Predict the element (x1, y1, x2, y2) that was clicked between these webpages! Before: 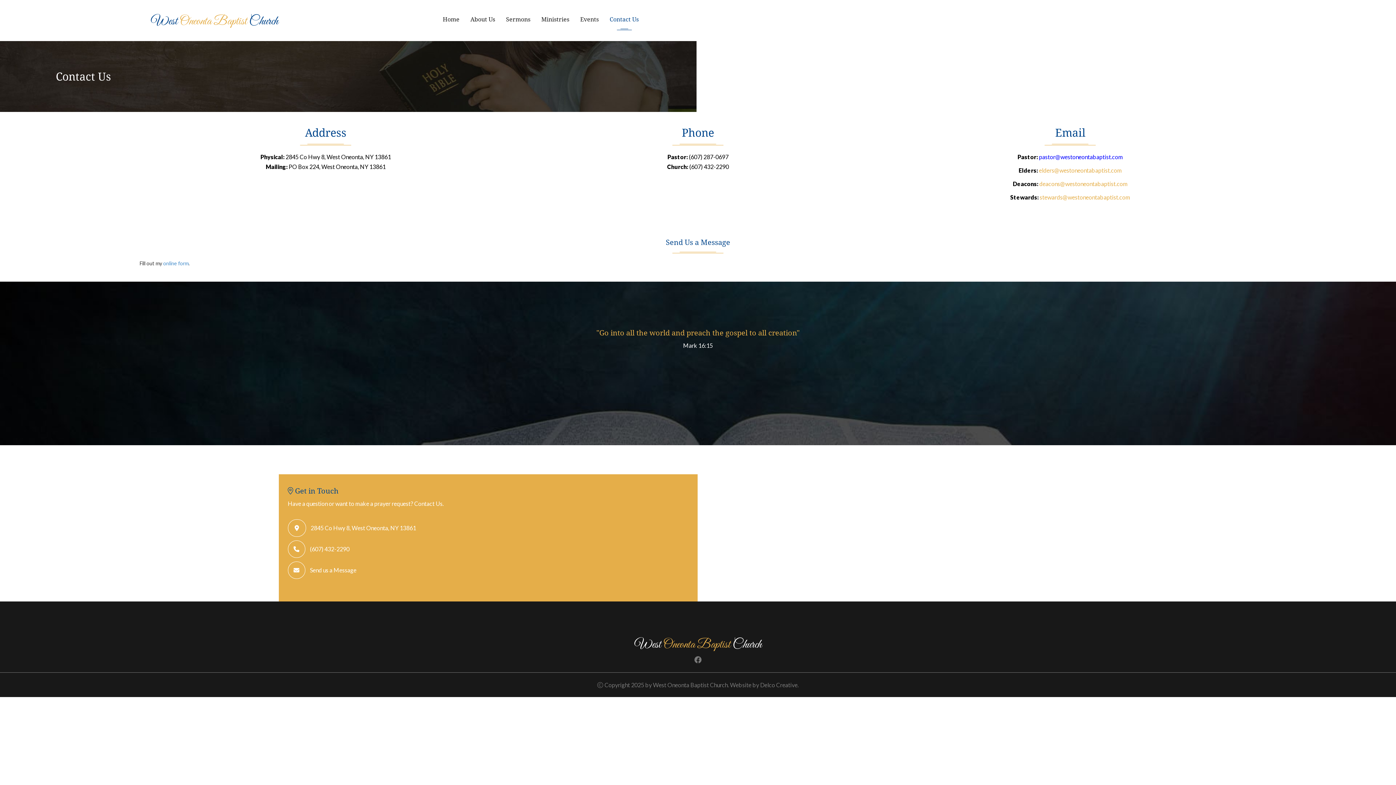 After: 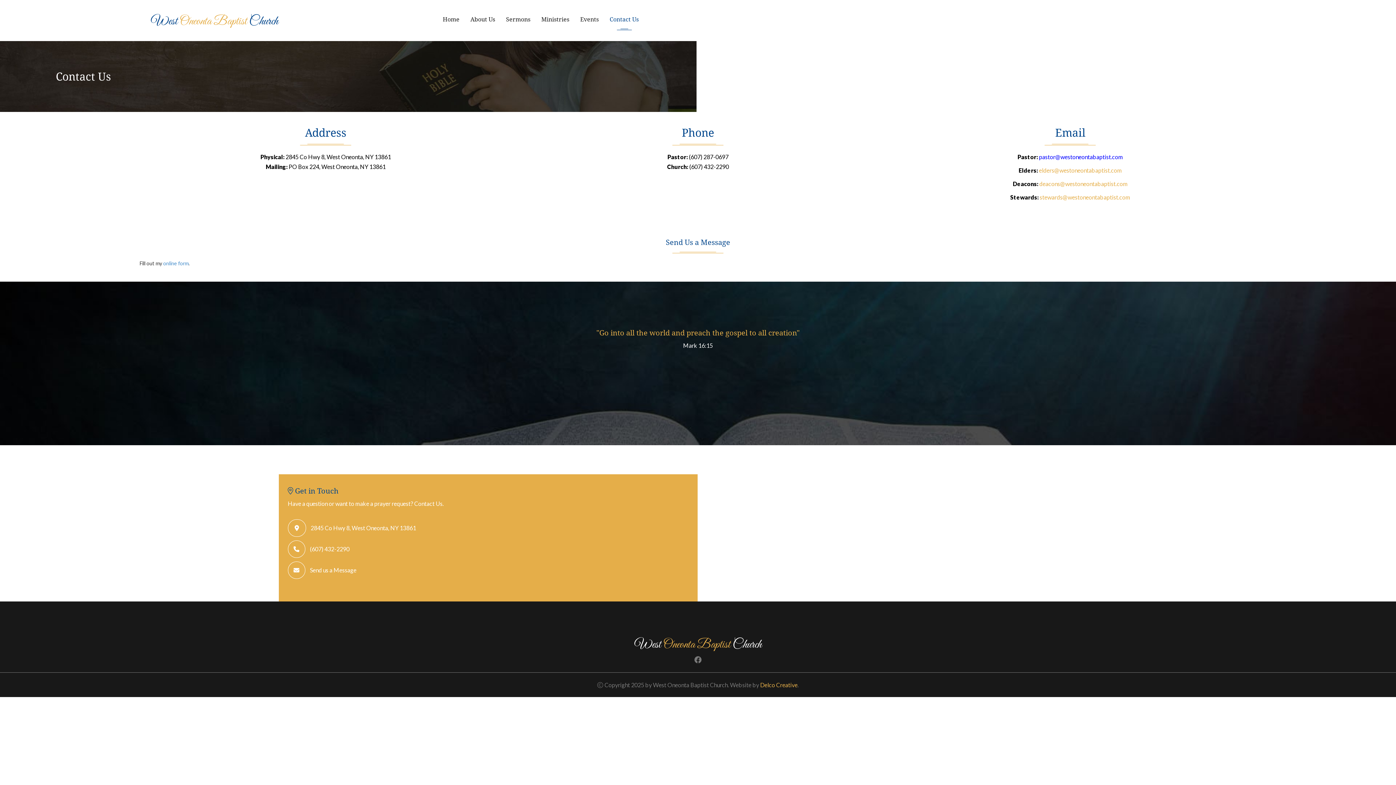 Action: bbox: (760, 681, 797, 688) label: Delco Creative